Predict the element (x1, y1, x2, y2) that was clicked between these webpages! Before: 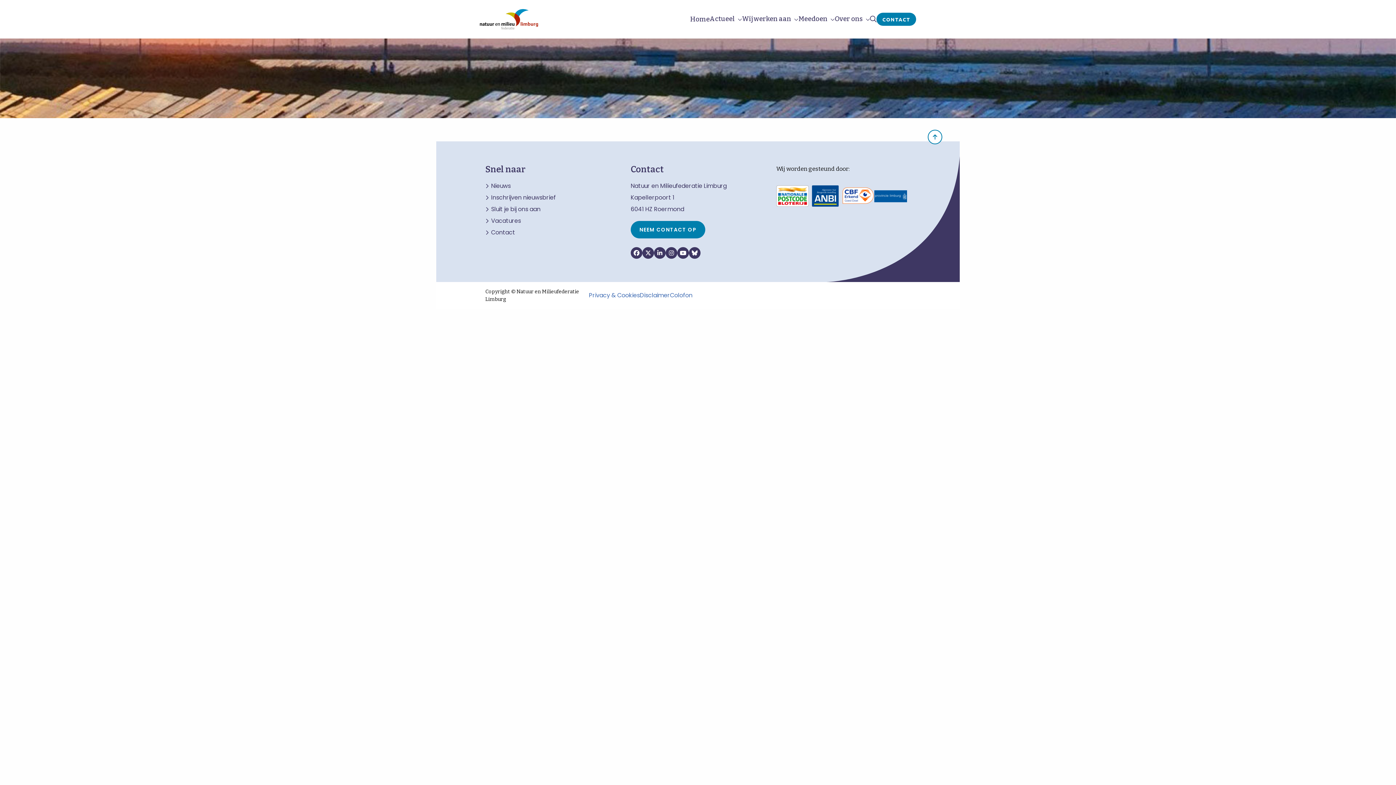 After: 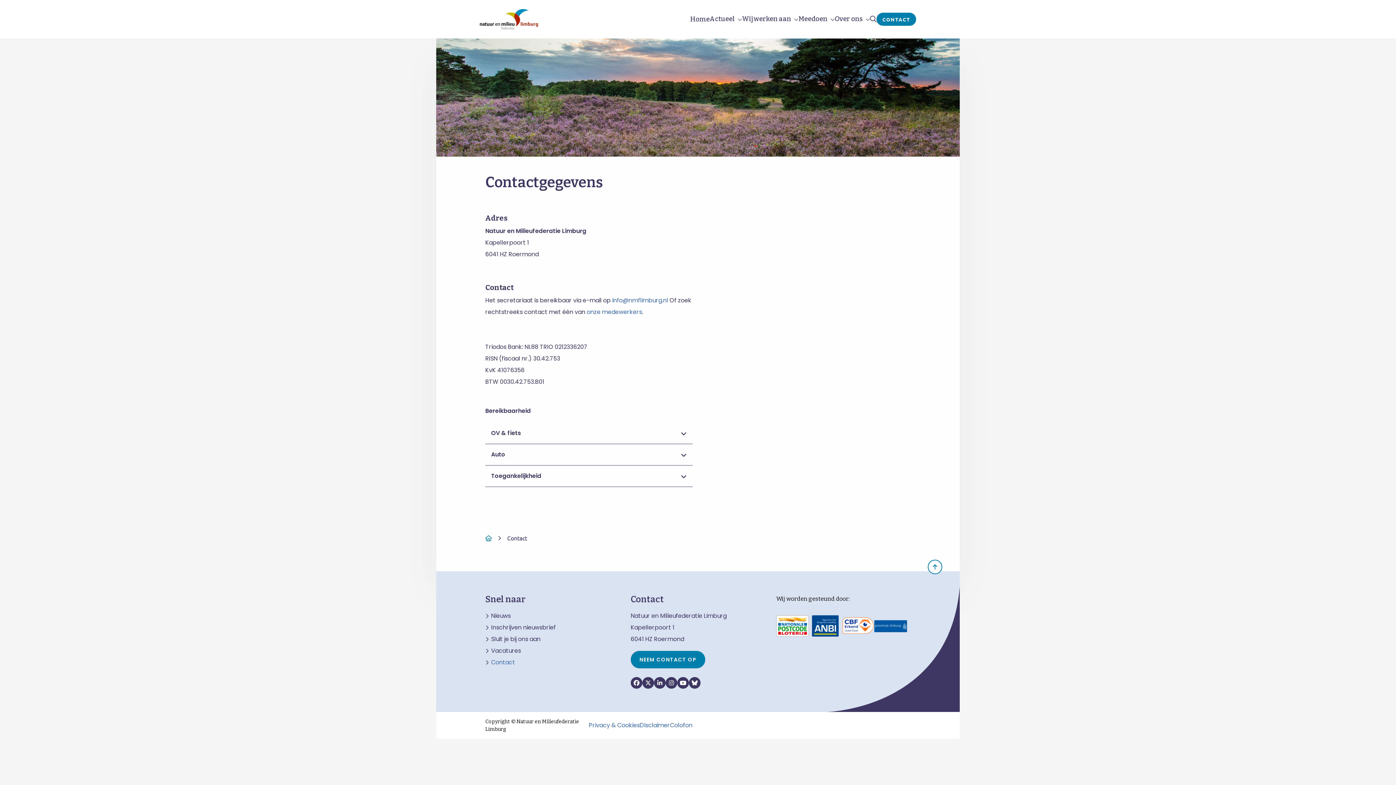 Action: label: Contact bbox: (485, 229, 619, 235)